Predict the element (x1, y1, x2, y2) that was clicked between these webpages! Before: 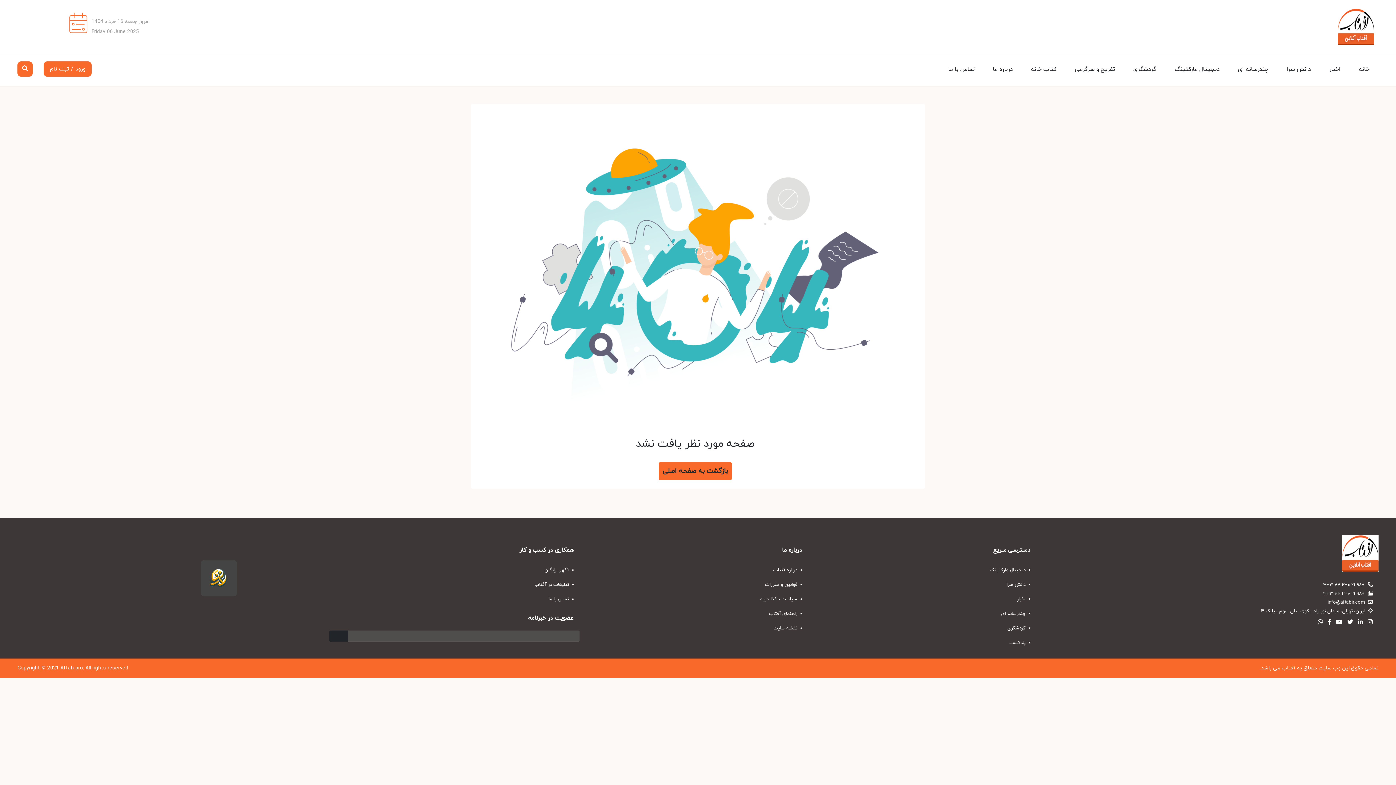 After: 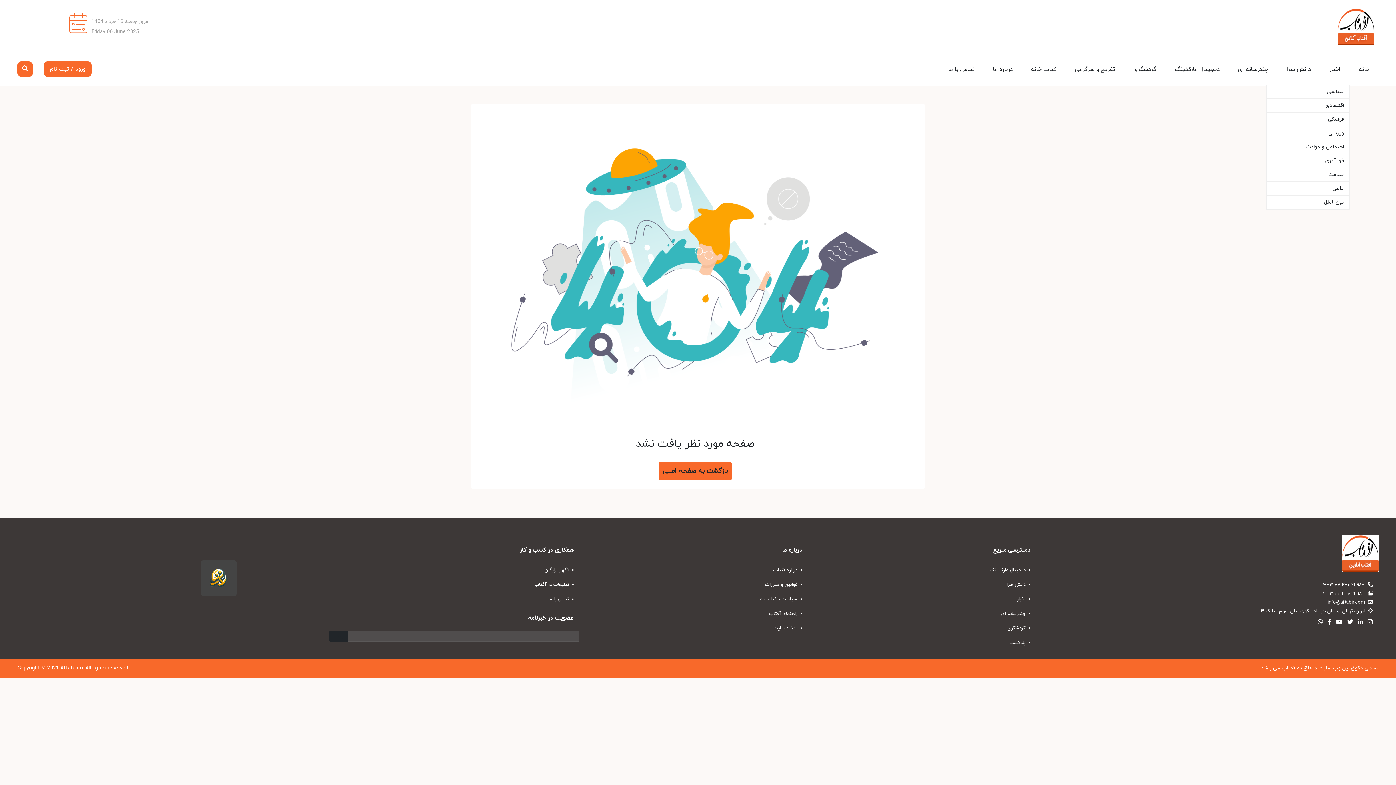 Action: bbox: (1320, 54, 1350, 84) label: اخبار